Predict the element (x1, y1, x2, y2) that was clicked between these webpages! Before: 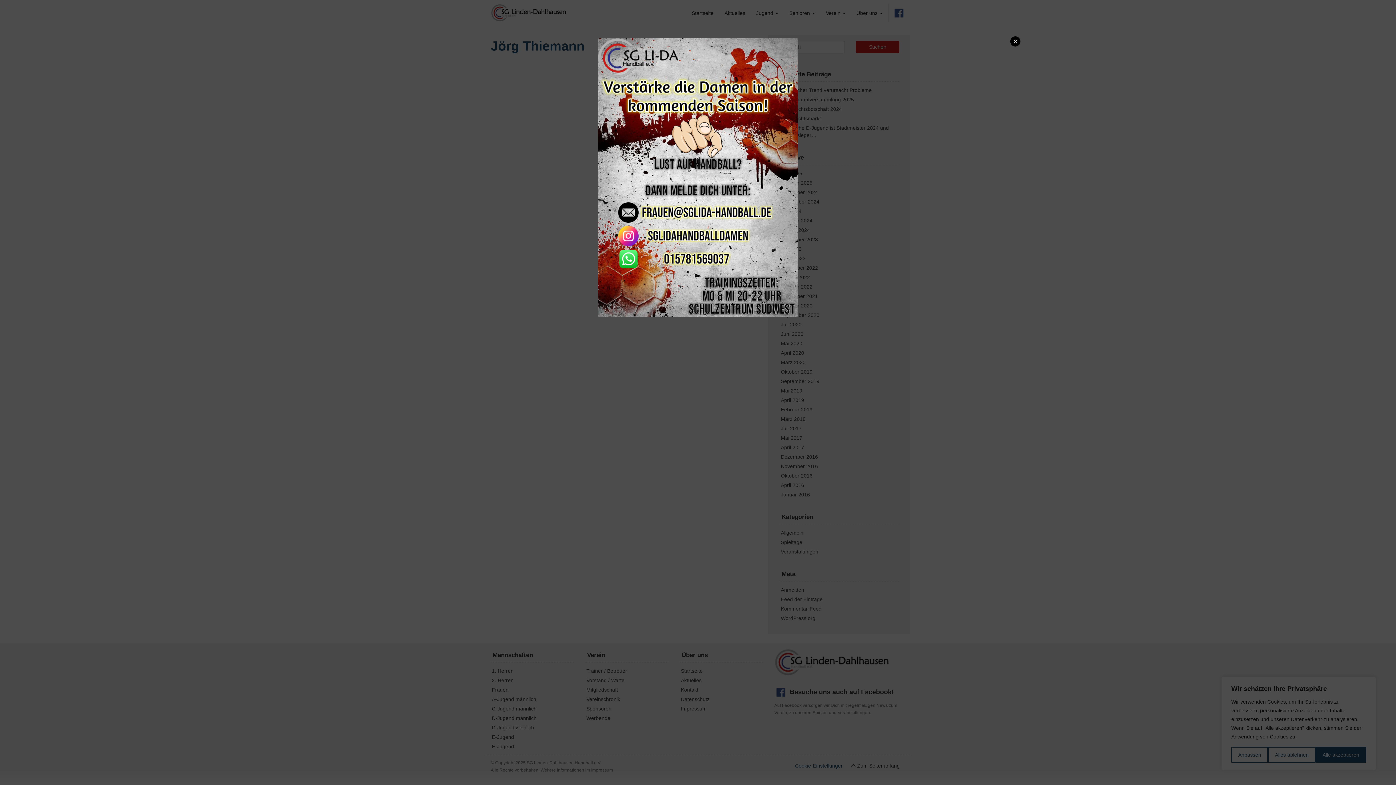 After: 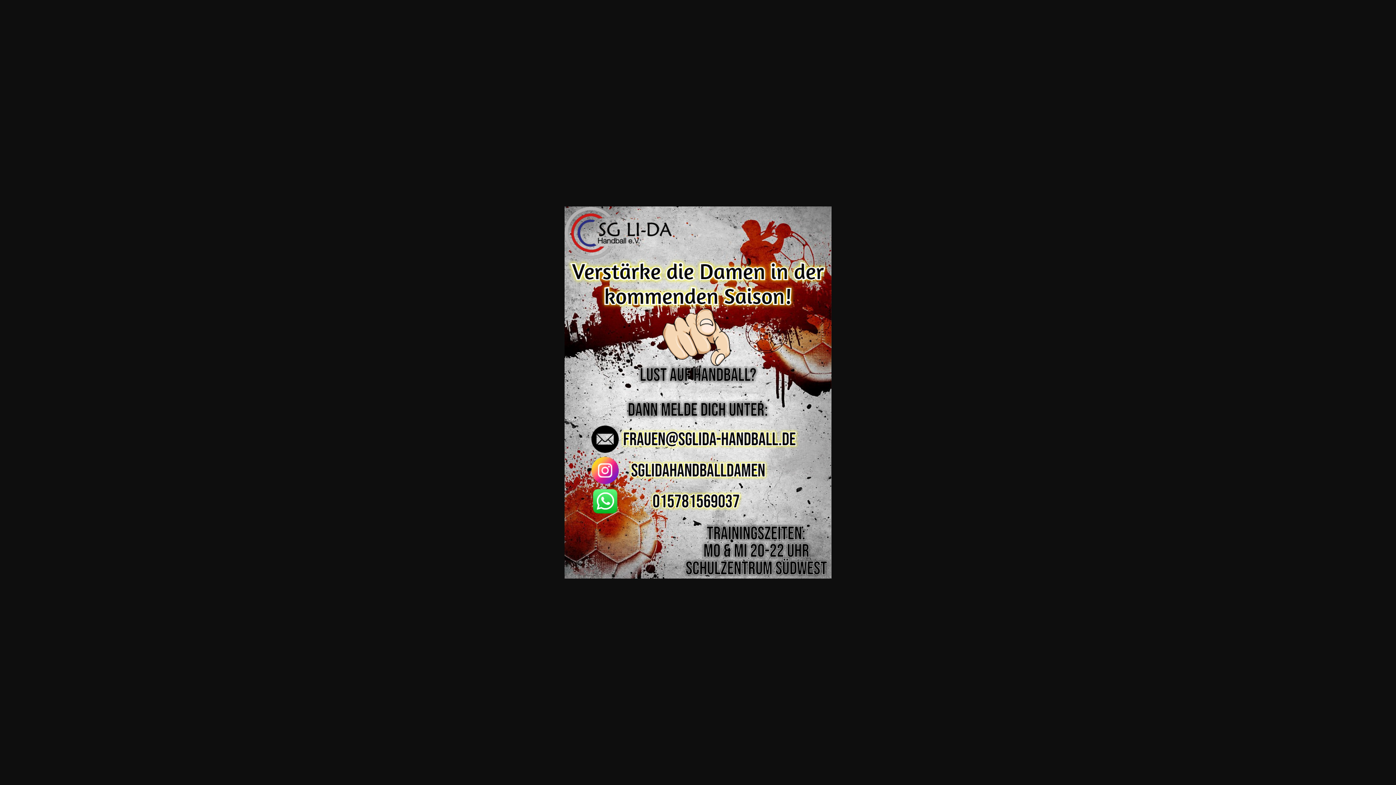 Action: bbox: (279, 38, 1117, 317)